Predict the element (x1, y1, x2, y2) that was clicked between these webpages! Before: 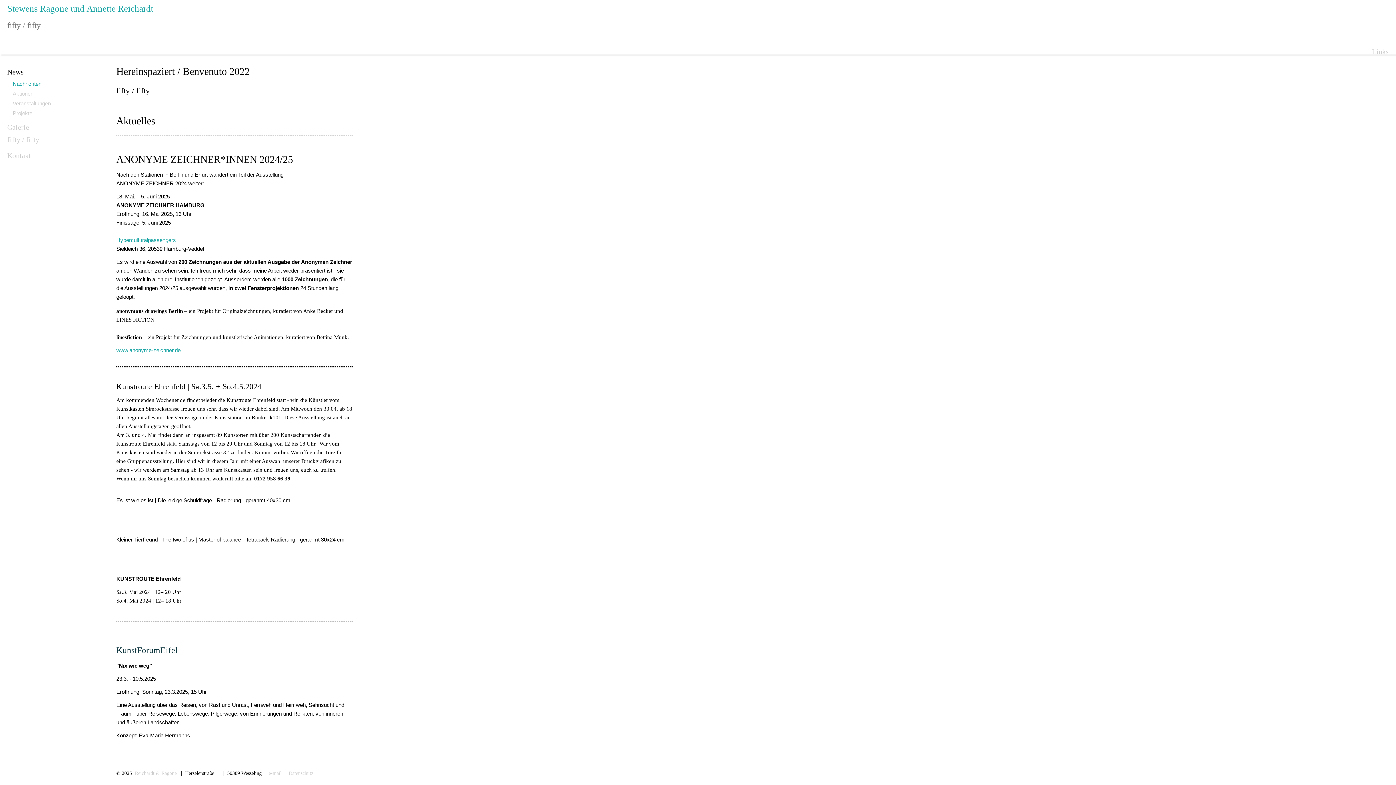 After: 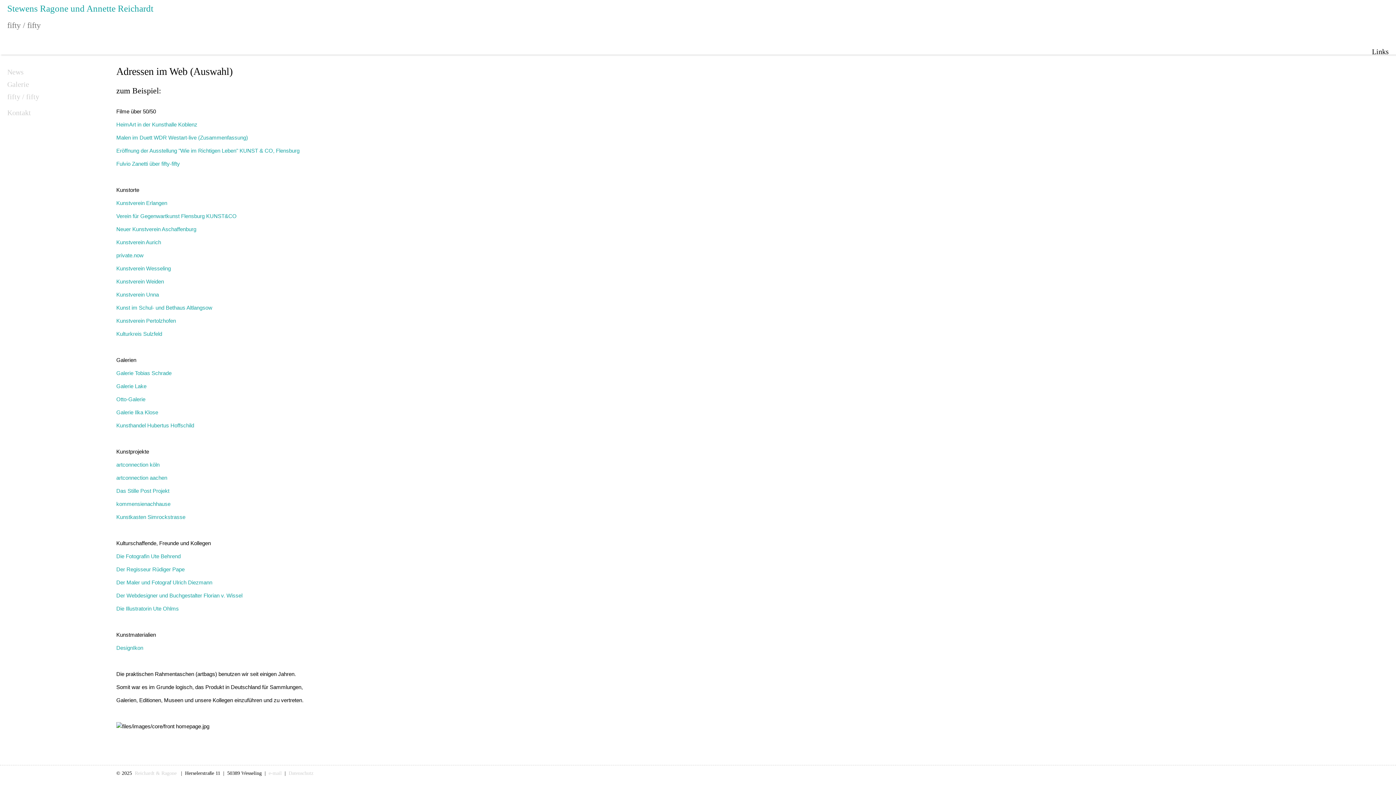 Action: label: Links bbox: (1372, 47, 1389, 55)